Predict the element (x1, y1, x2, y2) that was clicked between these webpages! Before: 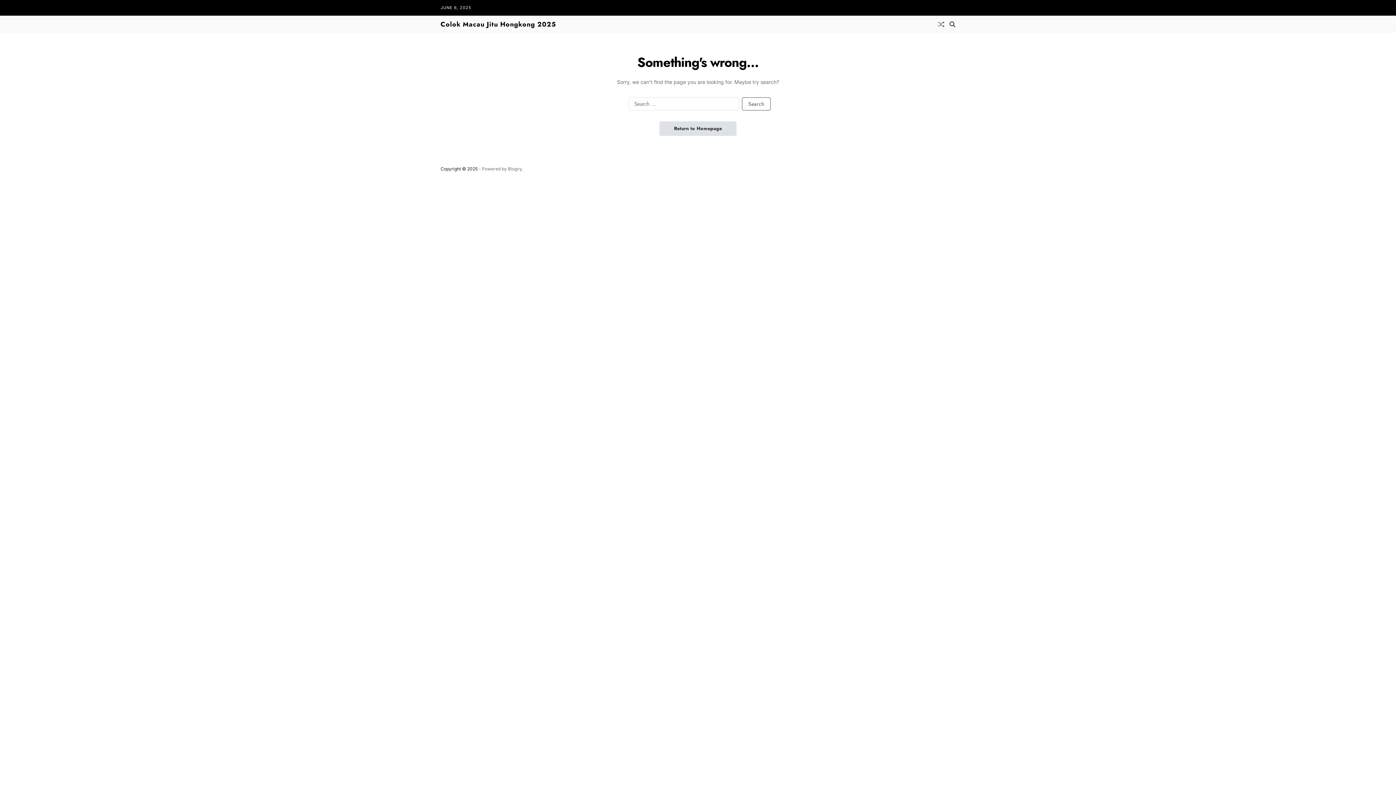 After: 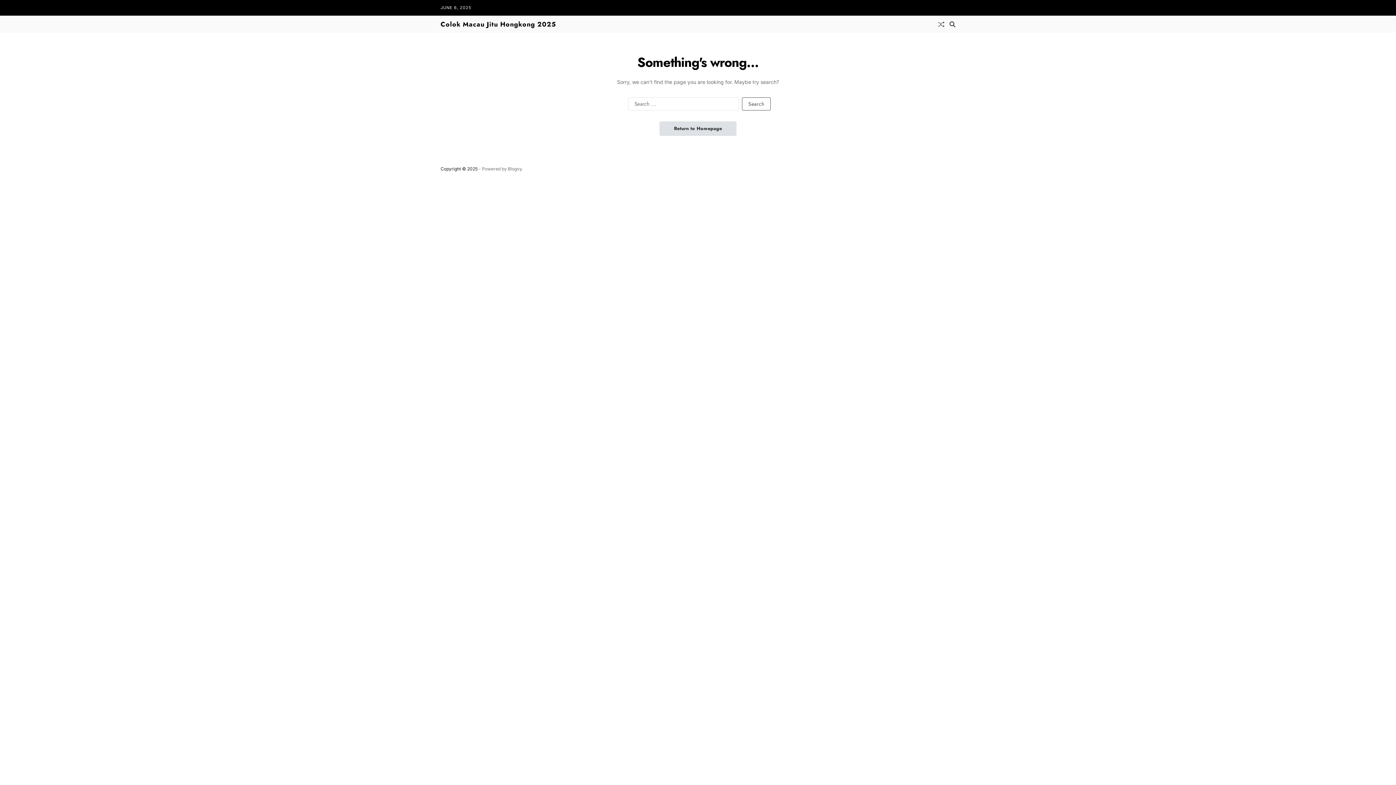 Action: label: Blogvy bbox: (508, 166, 521, 171)